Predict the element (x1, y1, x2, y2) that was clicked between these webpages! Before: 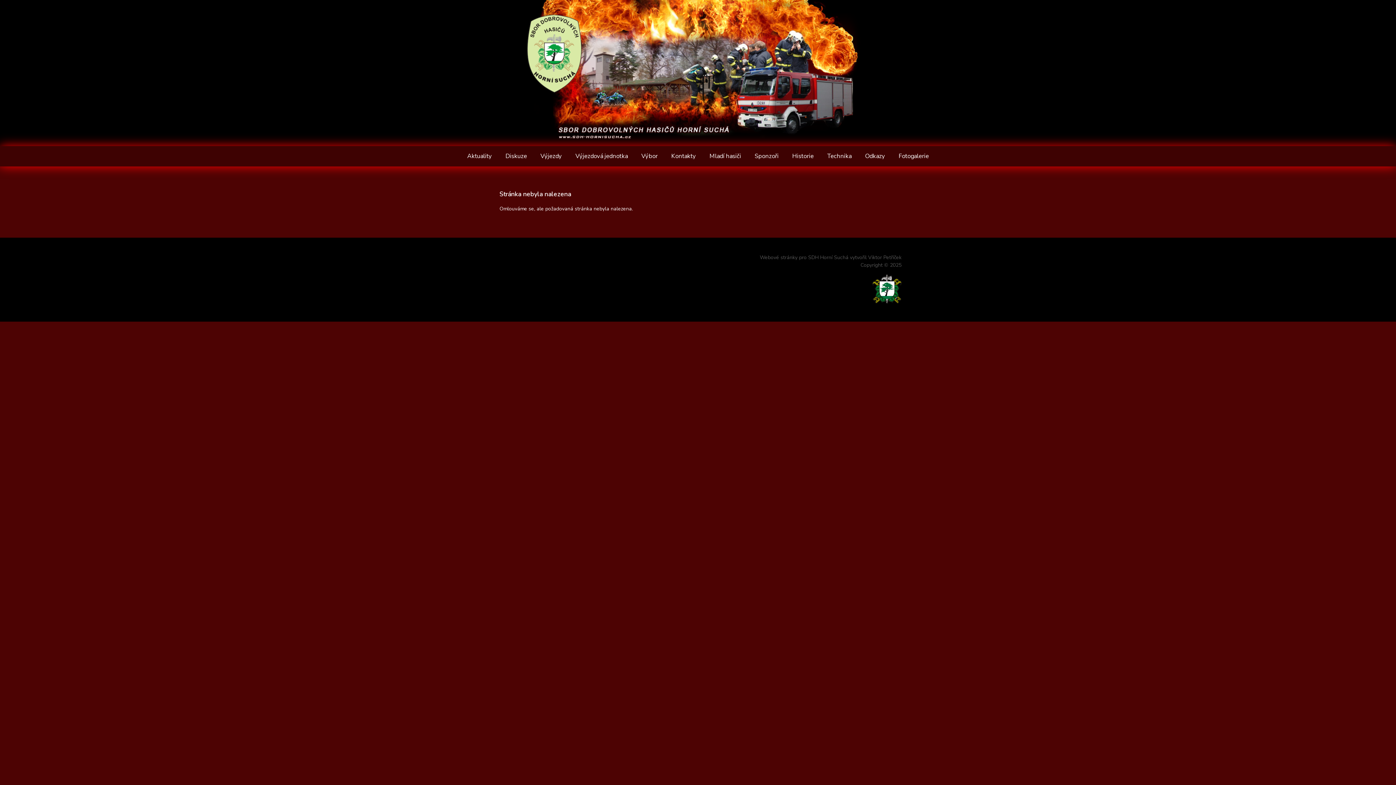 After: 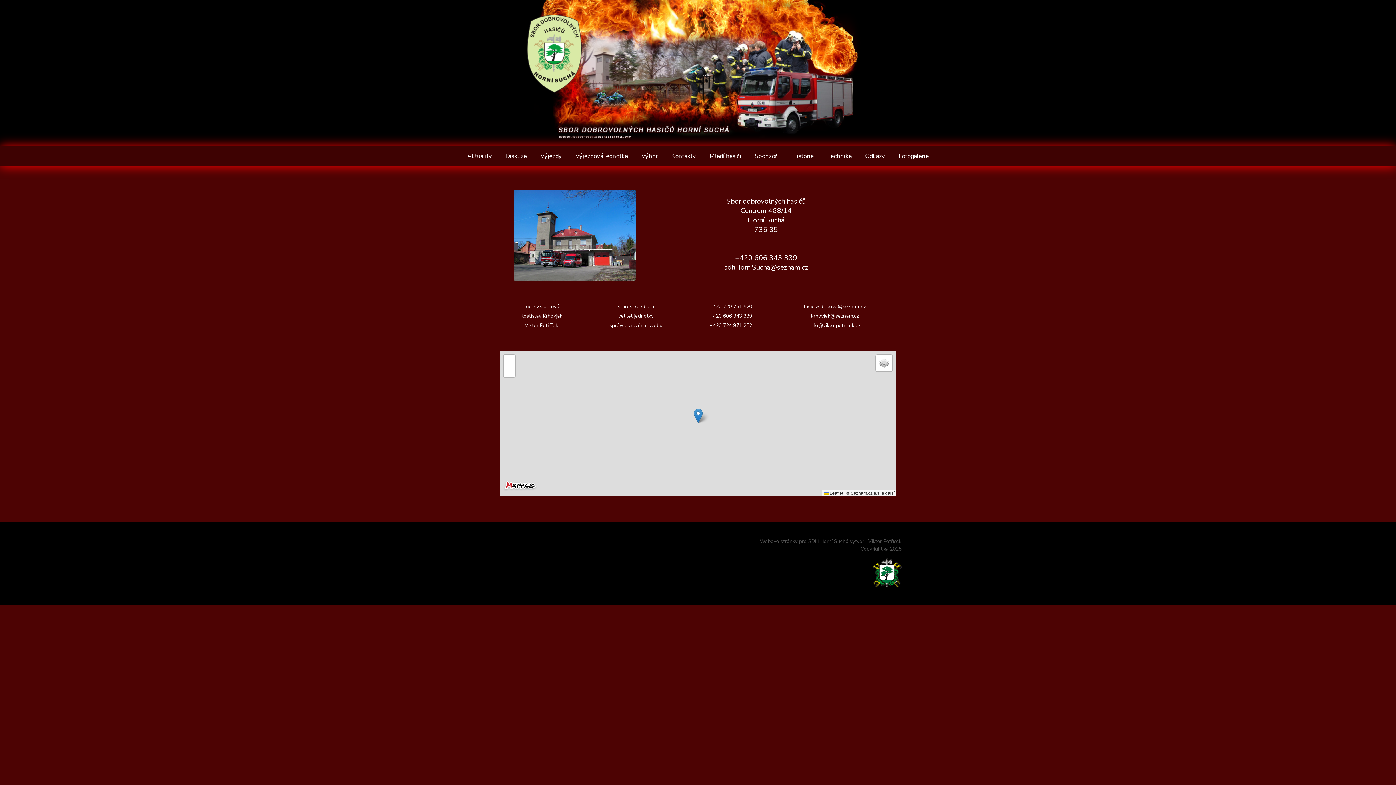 Action: bbox: (665, 151, 702, 161) label: Kontakty